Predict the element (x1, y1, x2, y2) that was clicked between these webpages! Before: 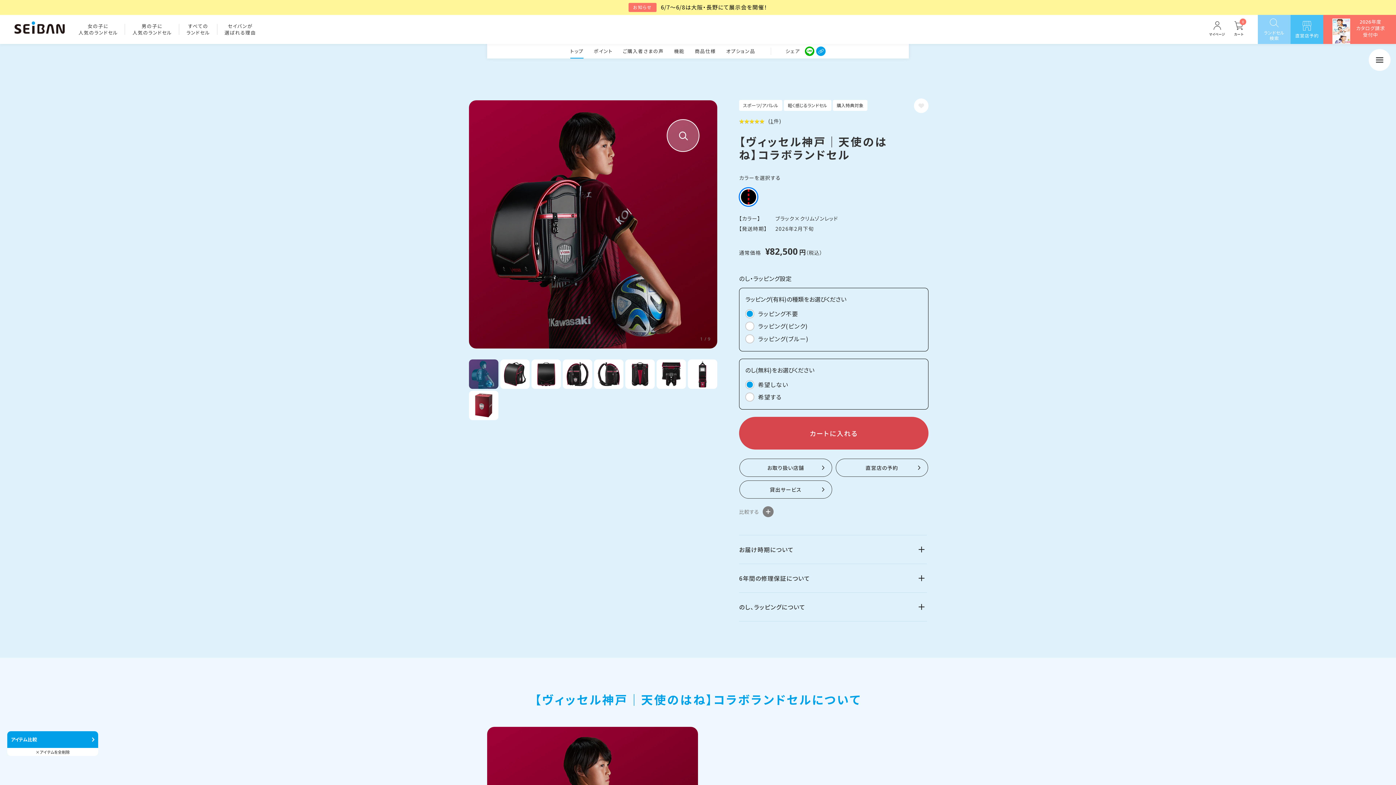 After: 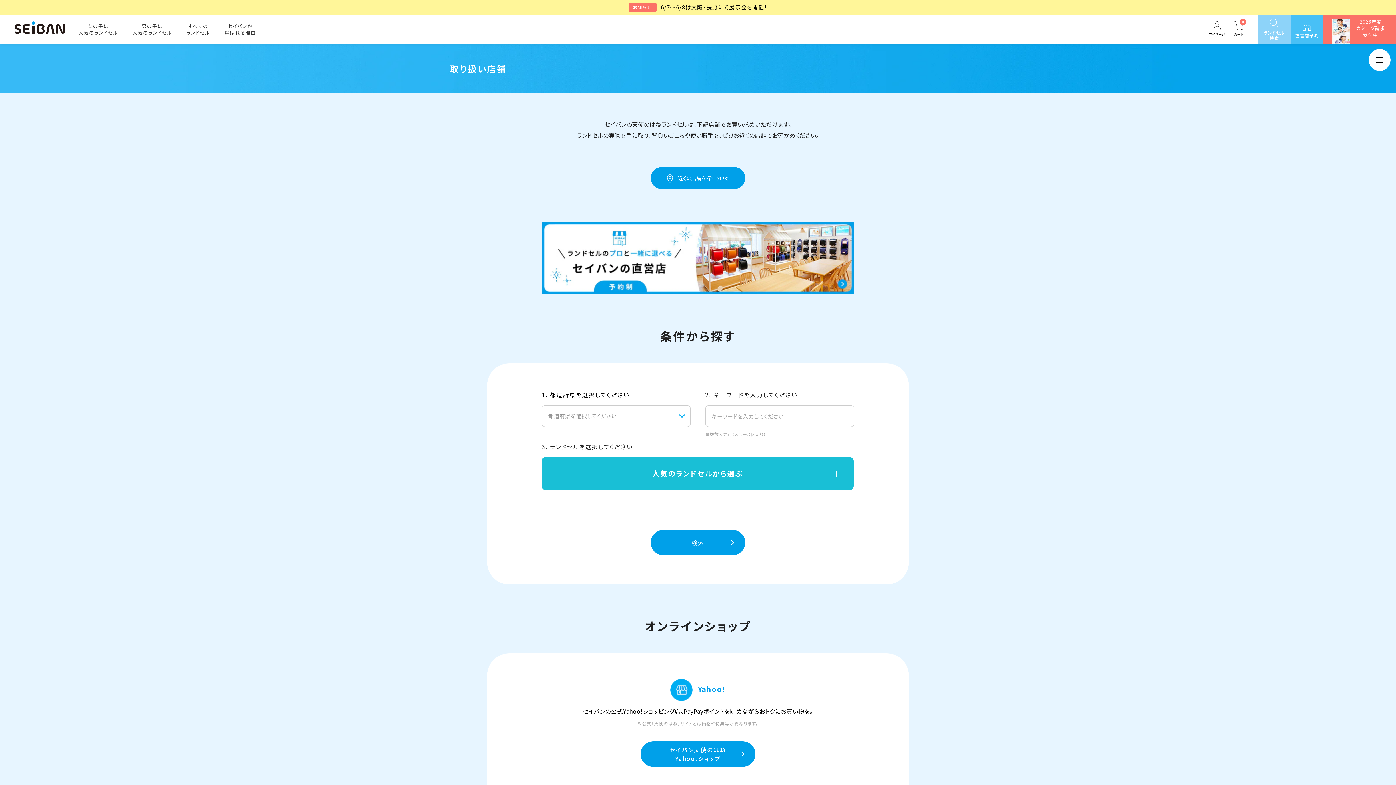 Action: bbox: (739, 458, 832, 477) label: お取り扱い店舗